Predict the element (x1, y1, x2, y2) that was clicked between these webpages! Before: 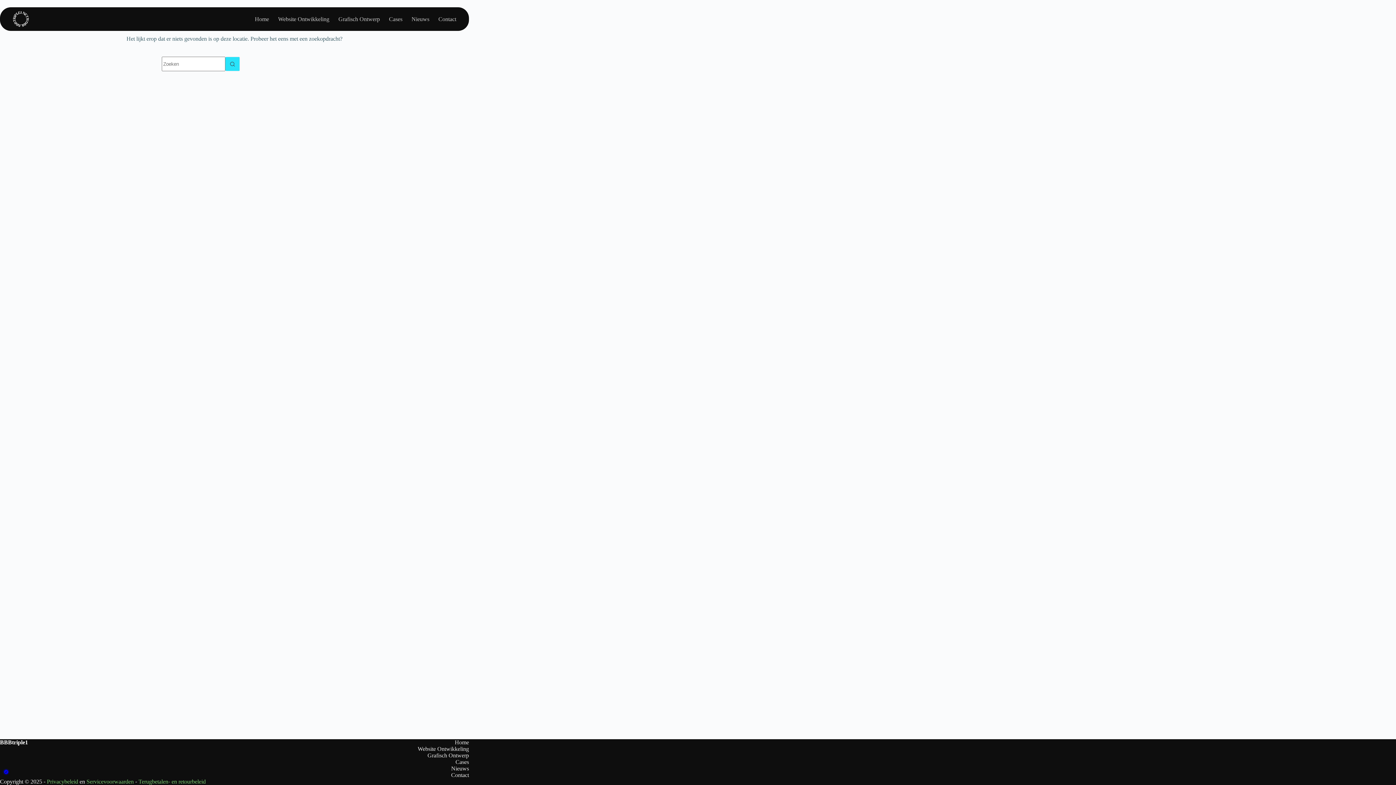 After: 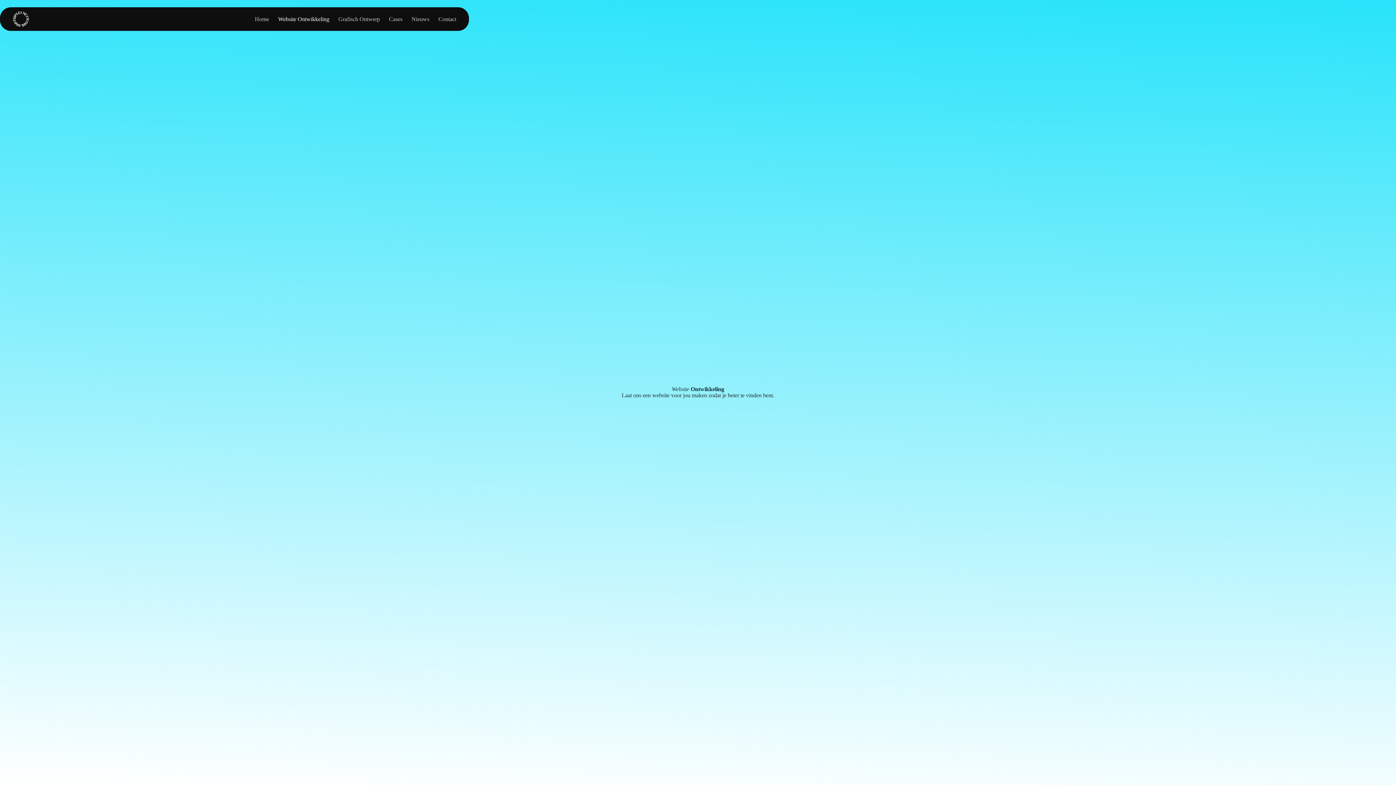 Action: bbox: (334, 746, 473, 752) label: Website Ontwikkeling